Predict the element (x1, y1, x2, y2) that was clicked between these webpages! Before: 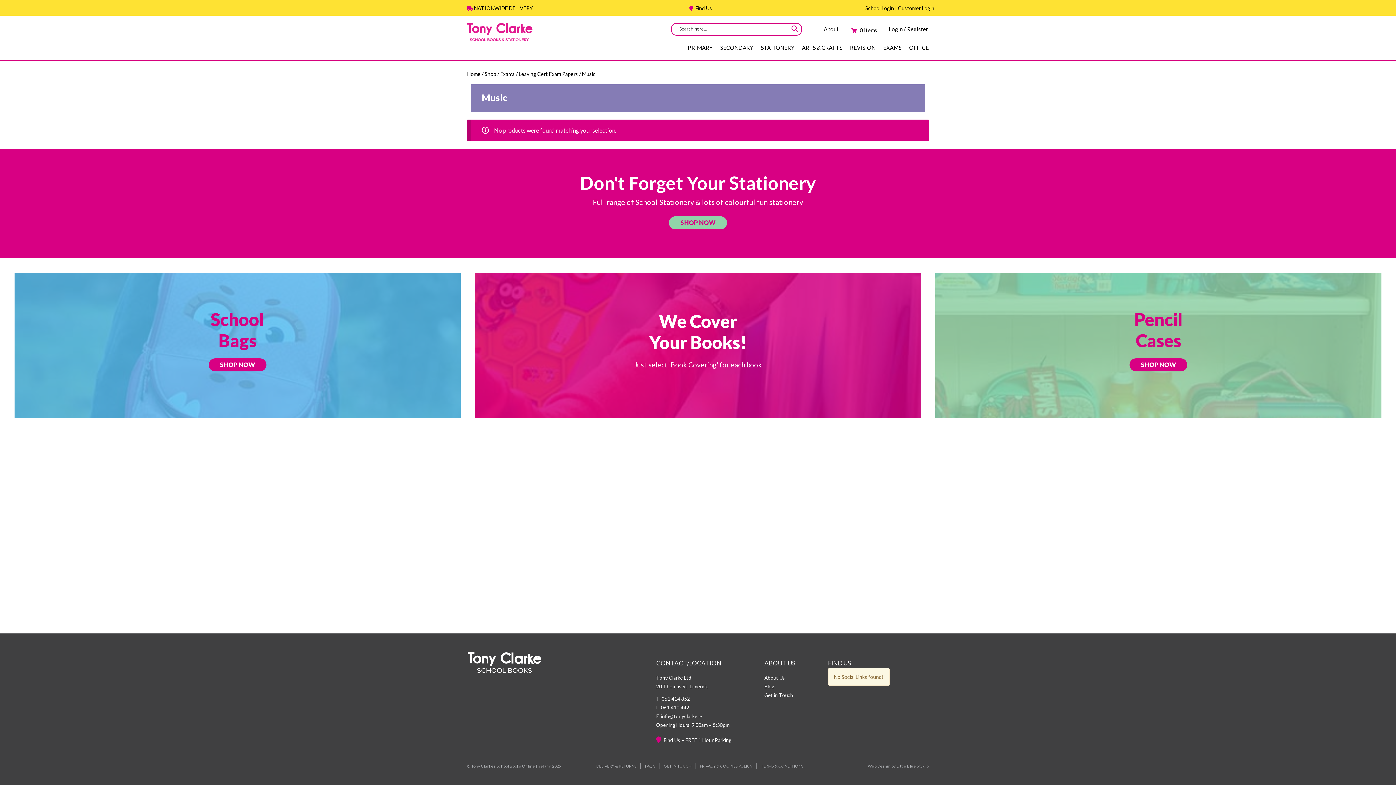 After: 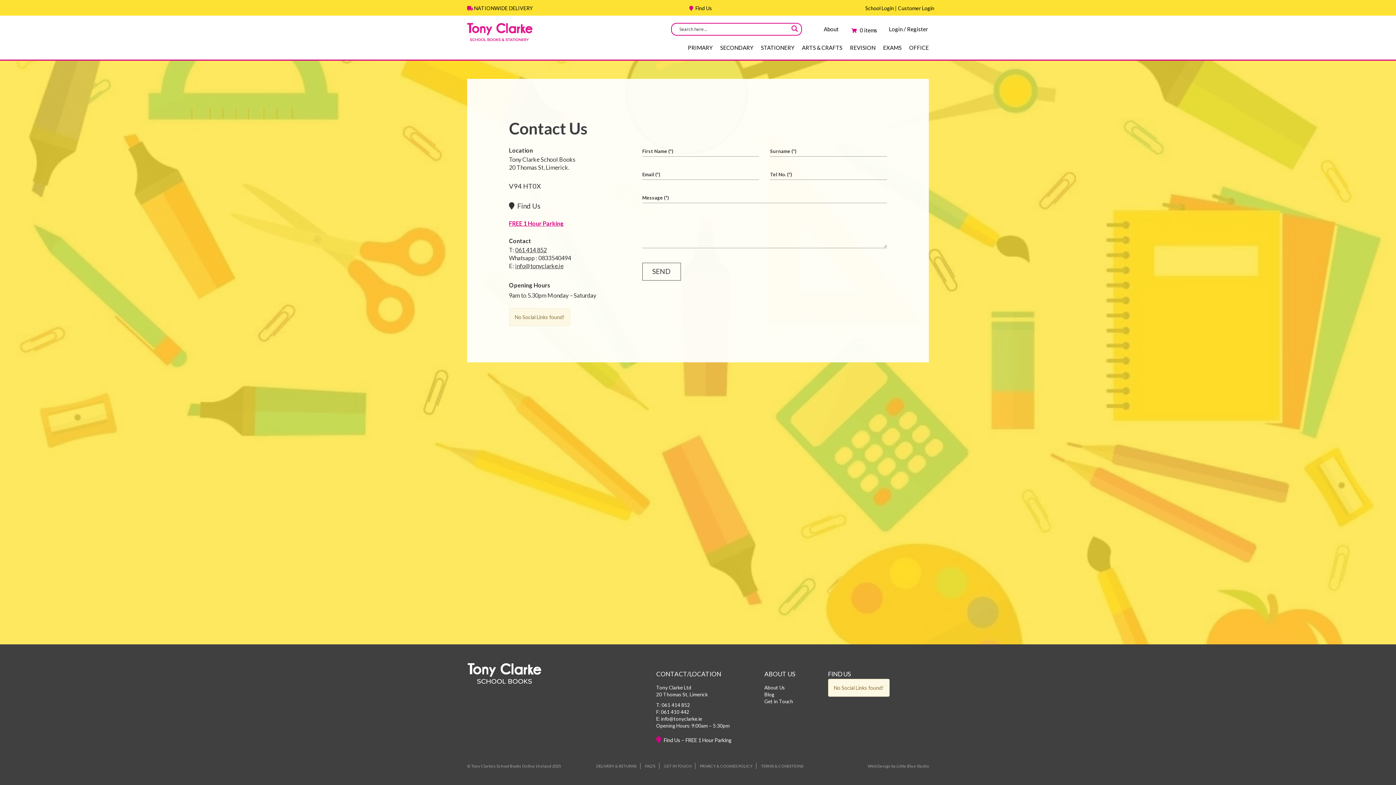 Action: bbox: (664, 764, 691, 768) label: GET IN TOUCH